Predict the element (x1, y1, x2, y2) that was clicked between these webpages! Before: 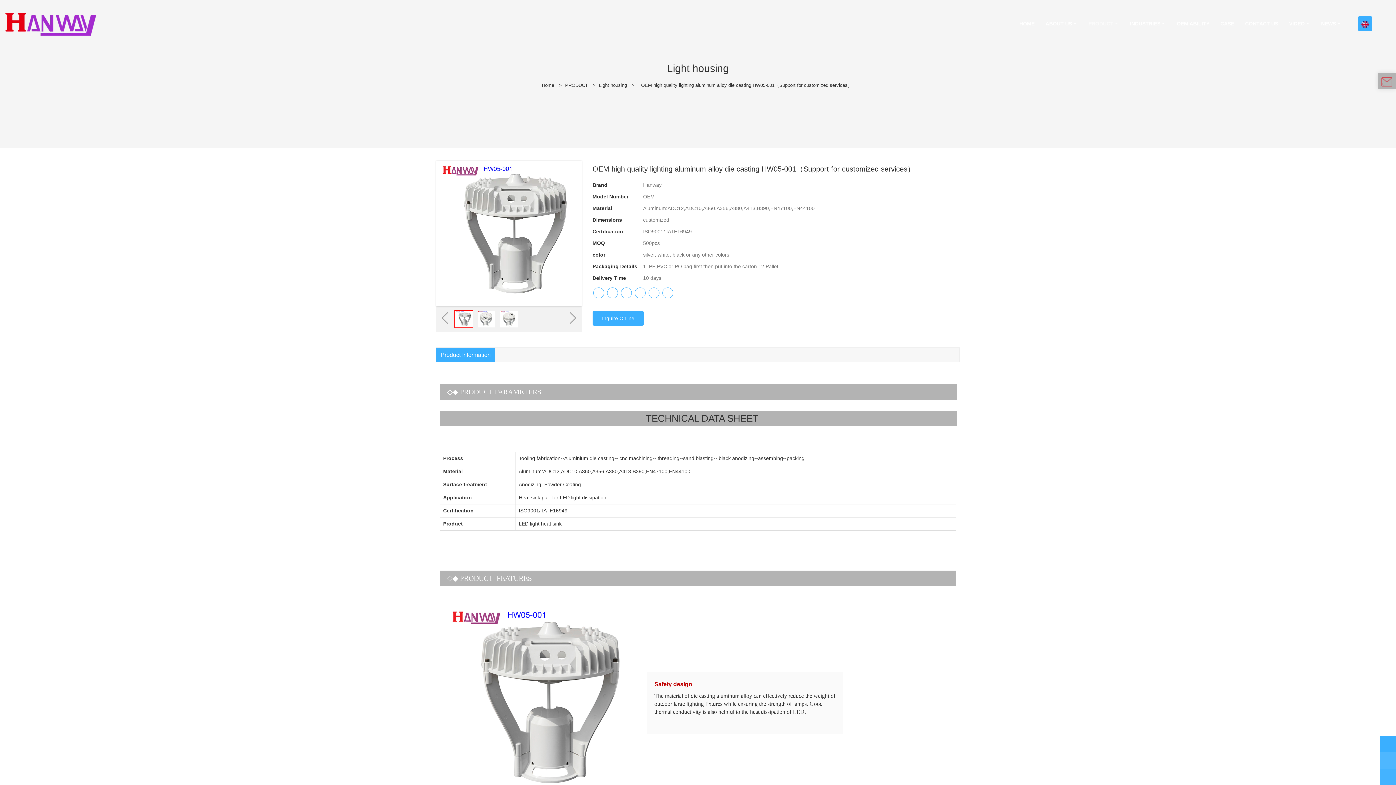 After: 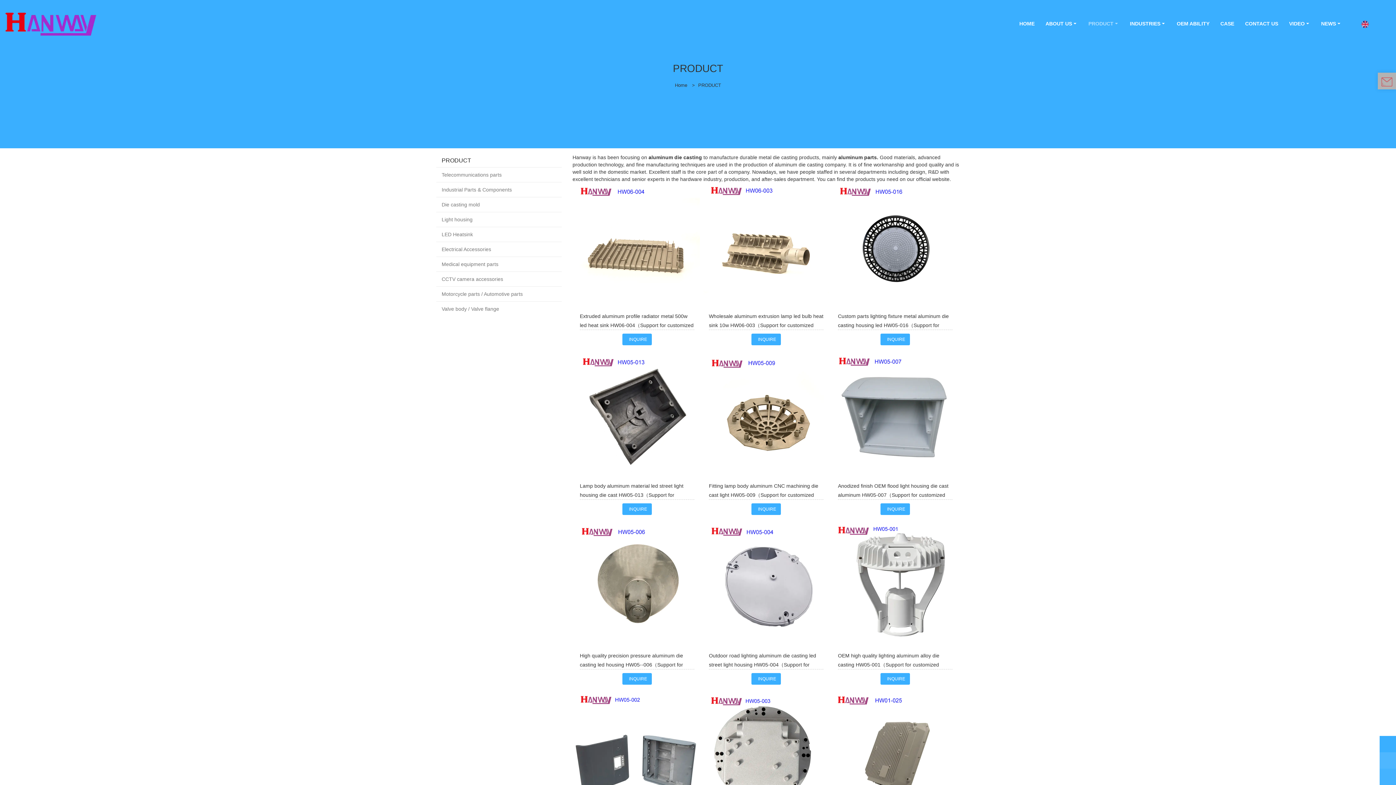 Action: bbox: (565, 82, 588, 87) label: PRODUCT